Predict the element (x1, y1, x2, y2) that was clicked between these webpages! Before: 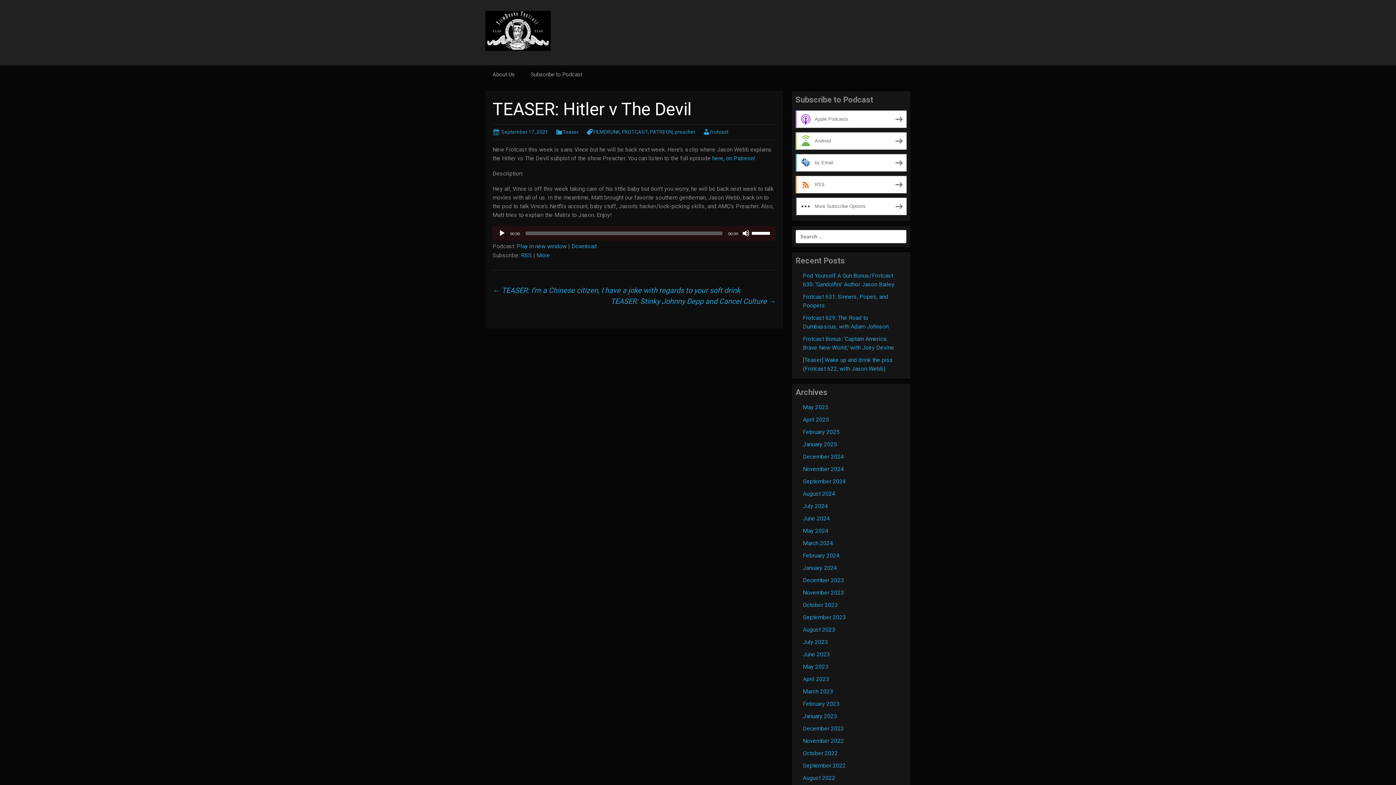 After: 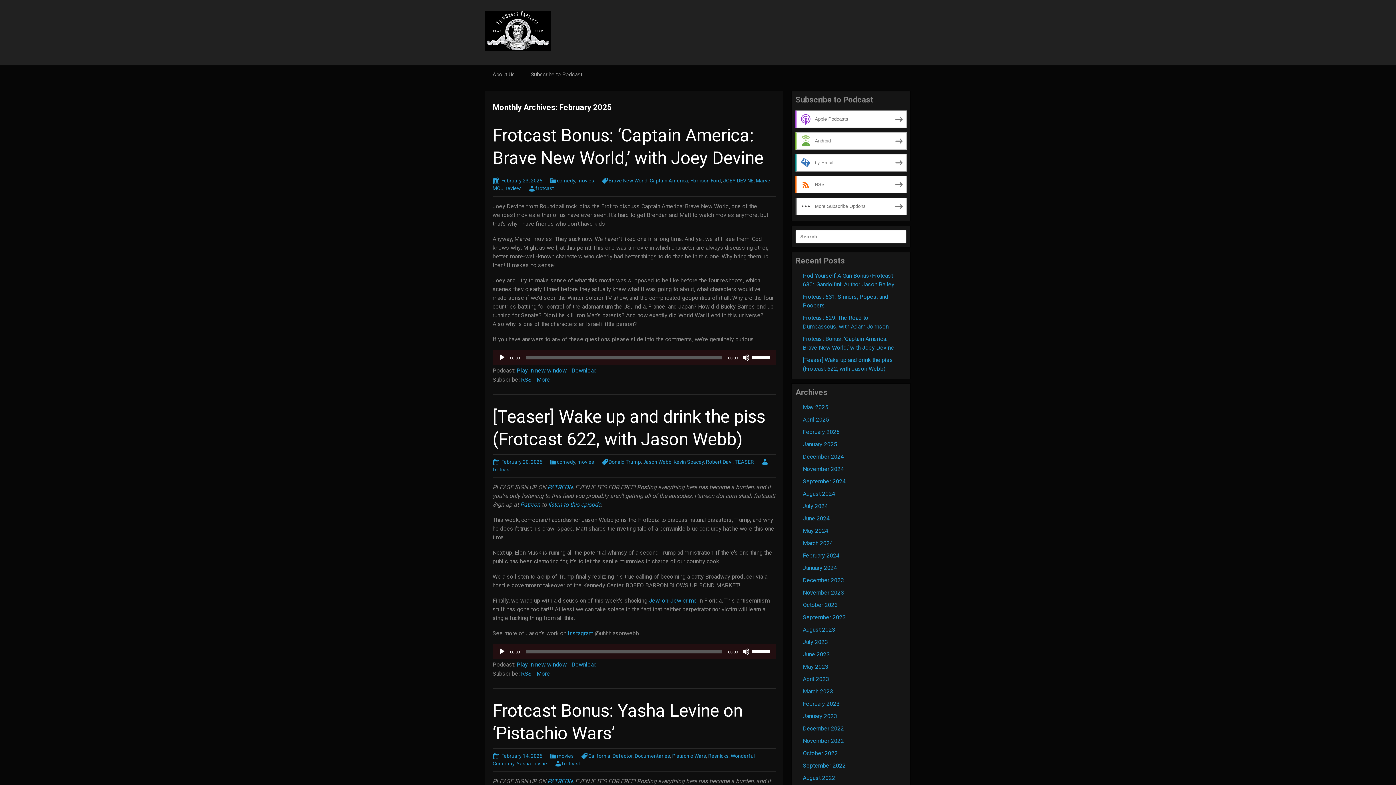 Action: bbox: (803, 428, 839, 435) label: February 2025